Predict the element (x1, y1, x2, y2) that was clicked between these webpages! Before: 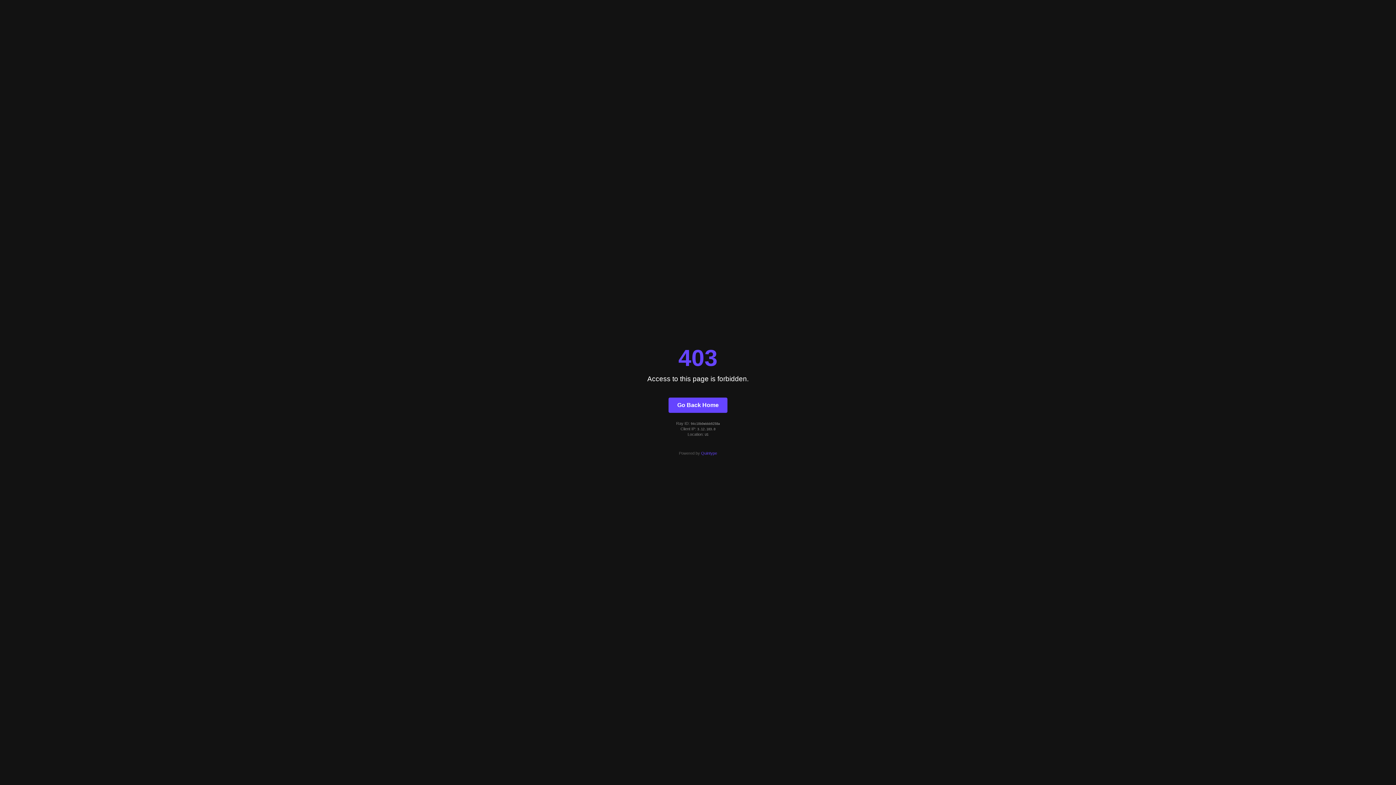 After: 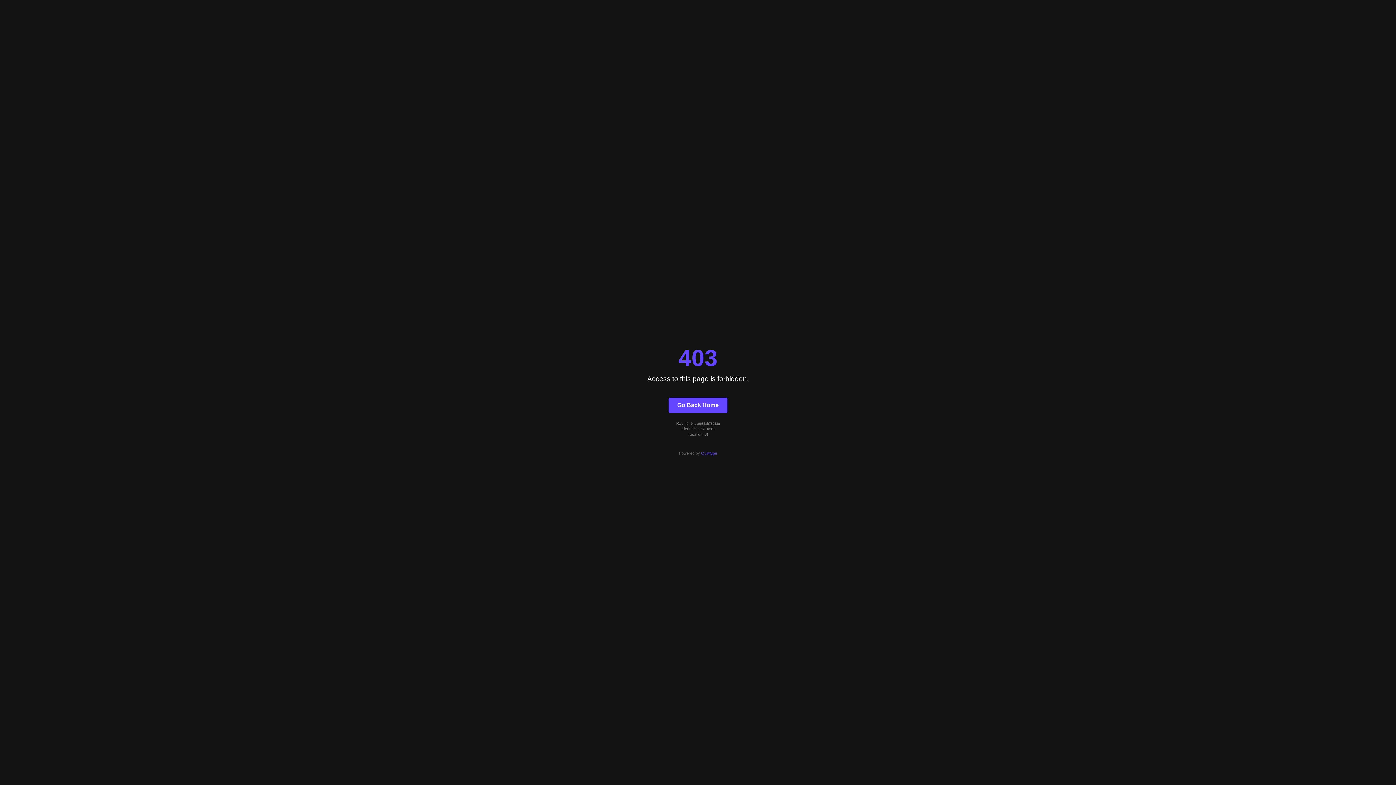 Action: bbox: (668, 397, 727, 412) label: Go Back Home